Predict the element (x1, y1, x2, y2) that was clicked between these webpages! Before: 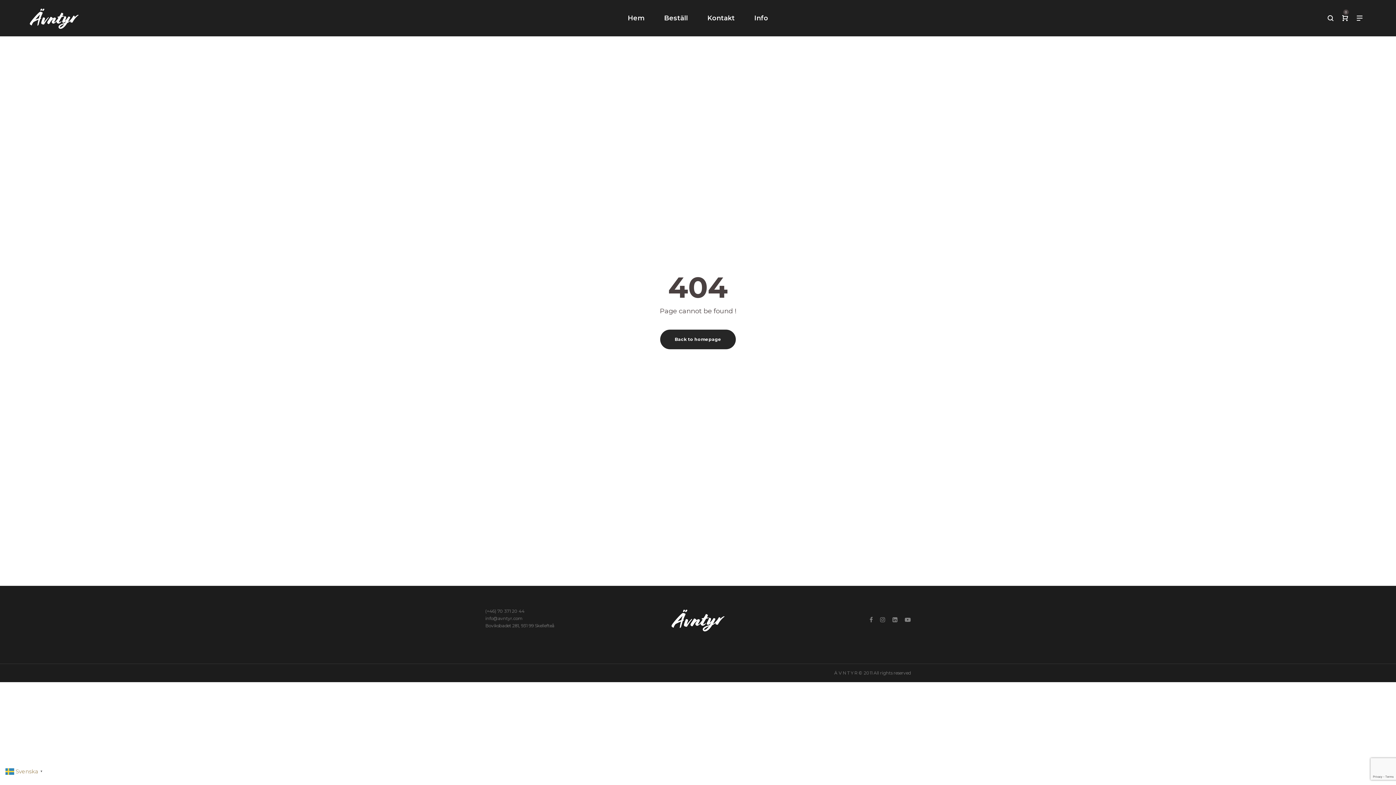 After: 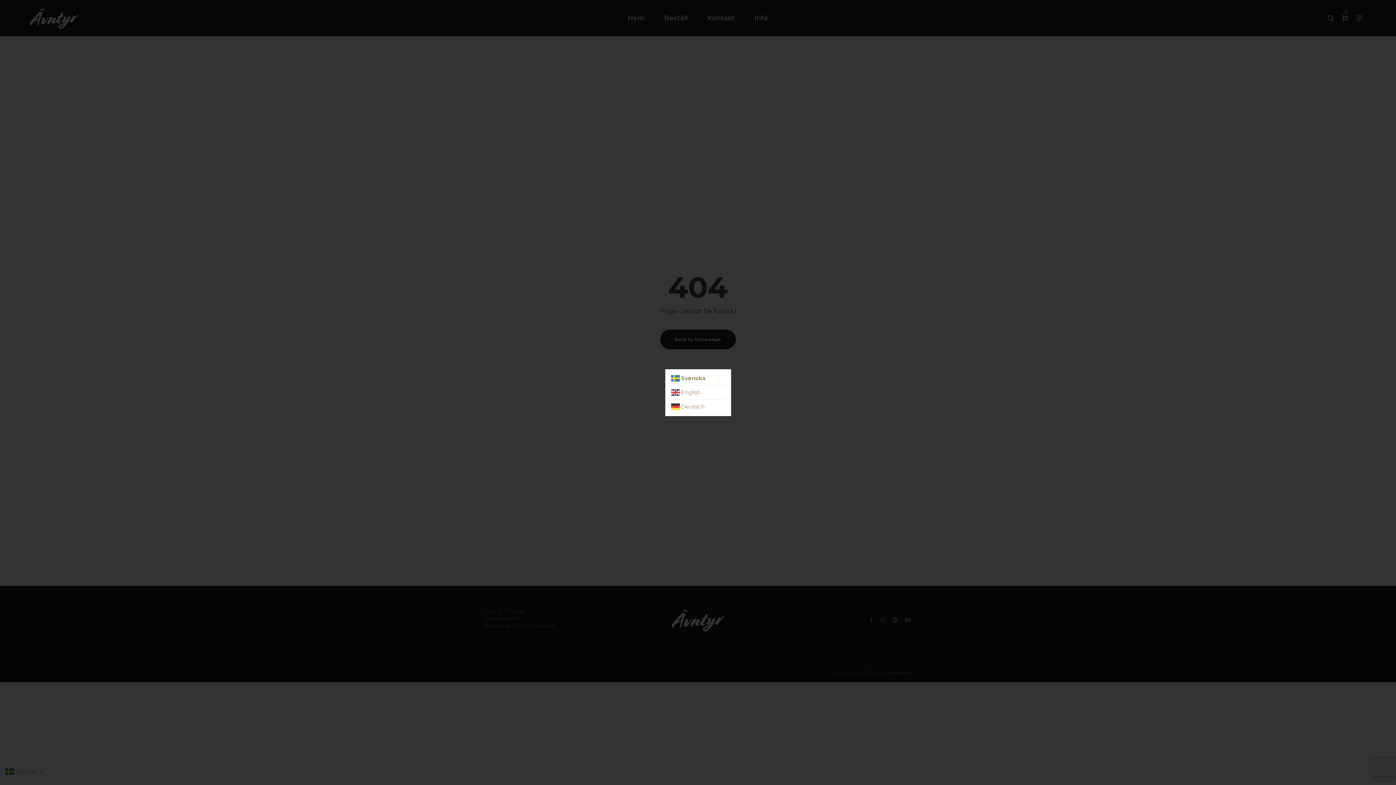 Action: label:  Svenska▼ bbox: (5, 768, 44, 774)